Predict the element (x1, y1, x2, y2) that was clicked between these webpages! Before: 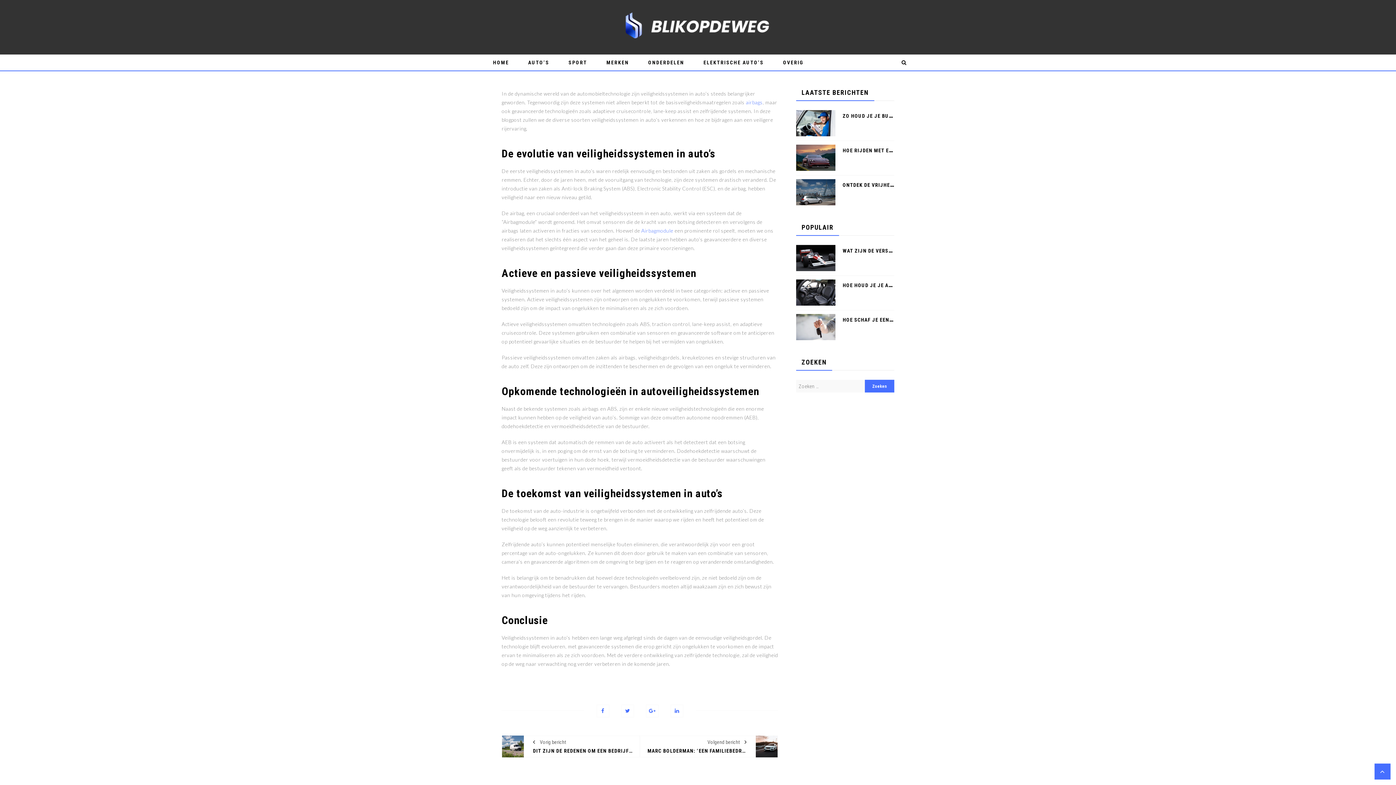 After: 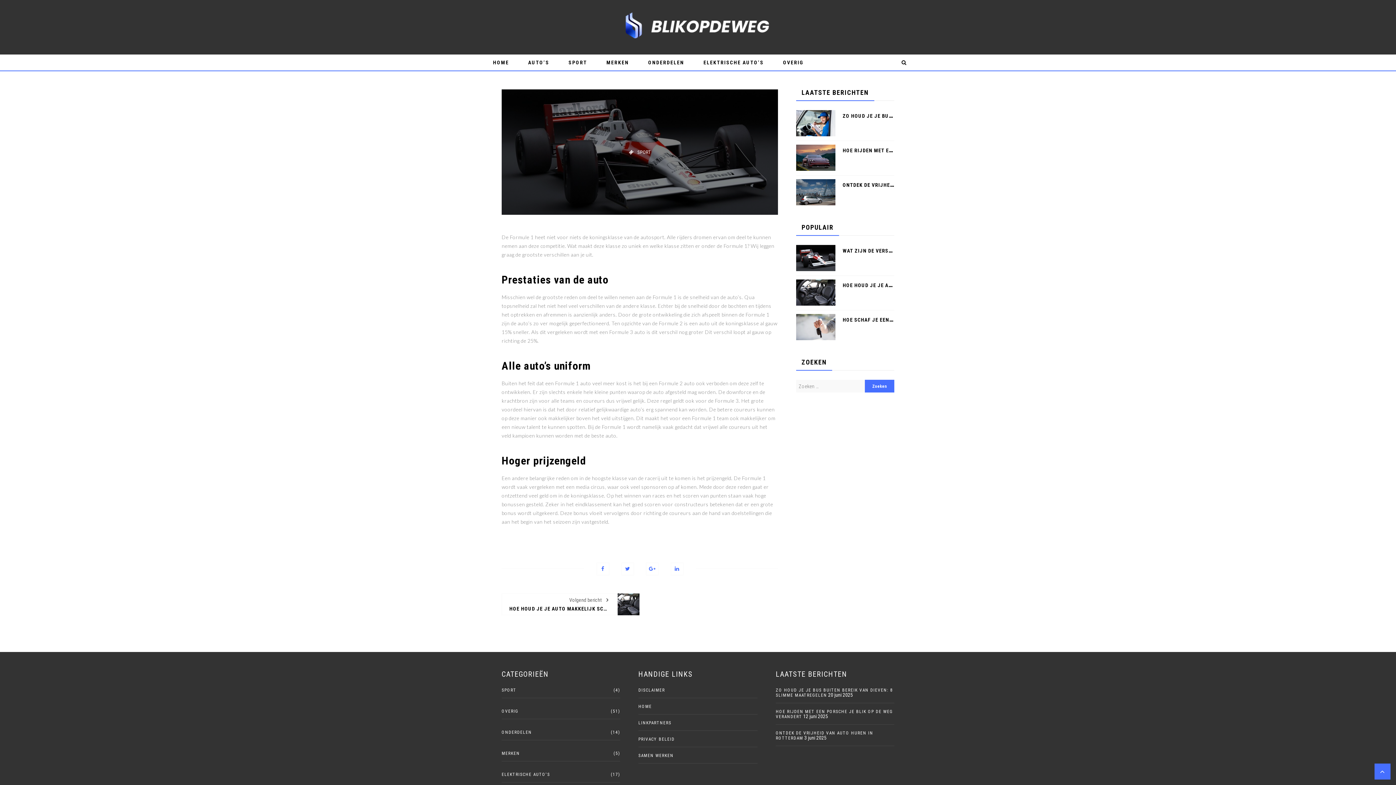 Action: bbox: (796, 254, 835, 260)